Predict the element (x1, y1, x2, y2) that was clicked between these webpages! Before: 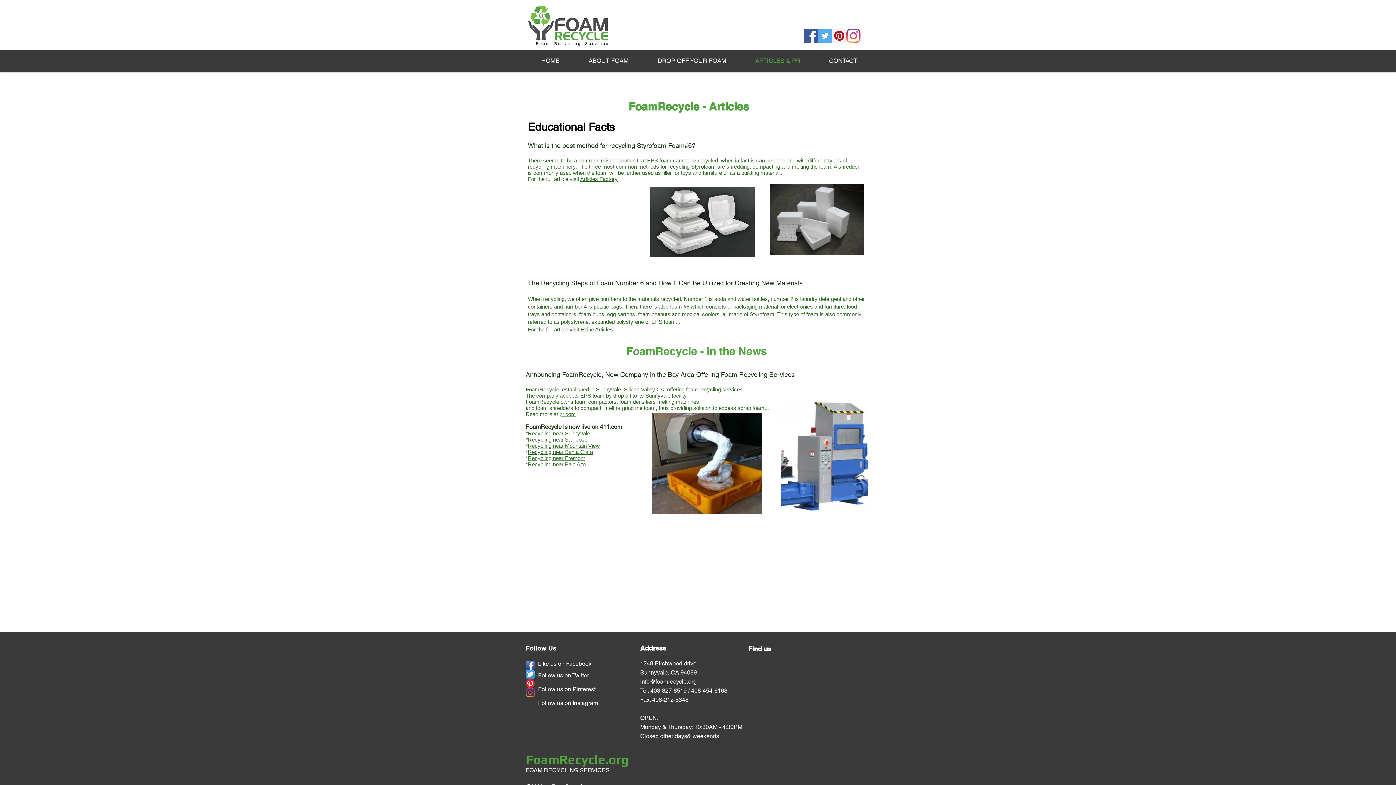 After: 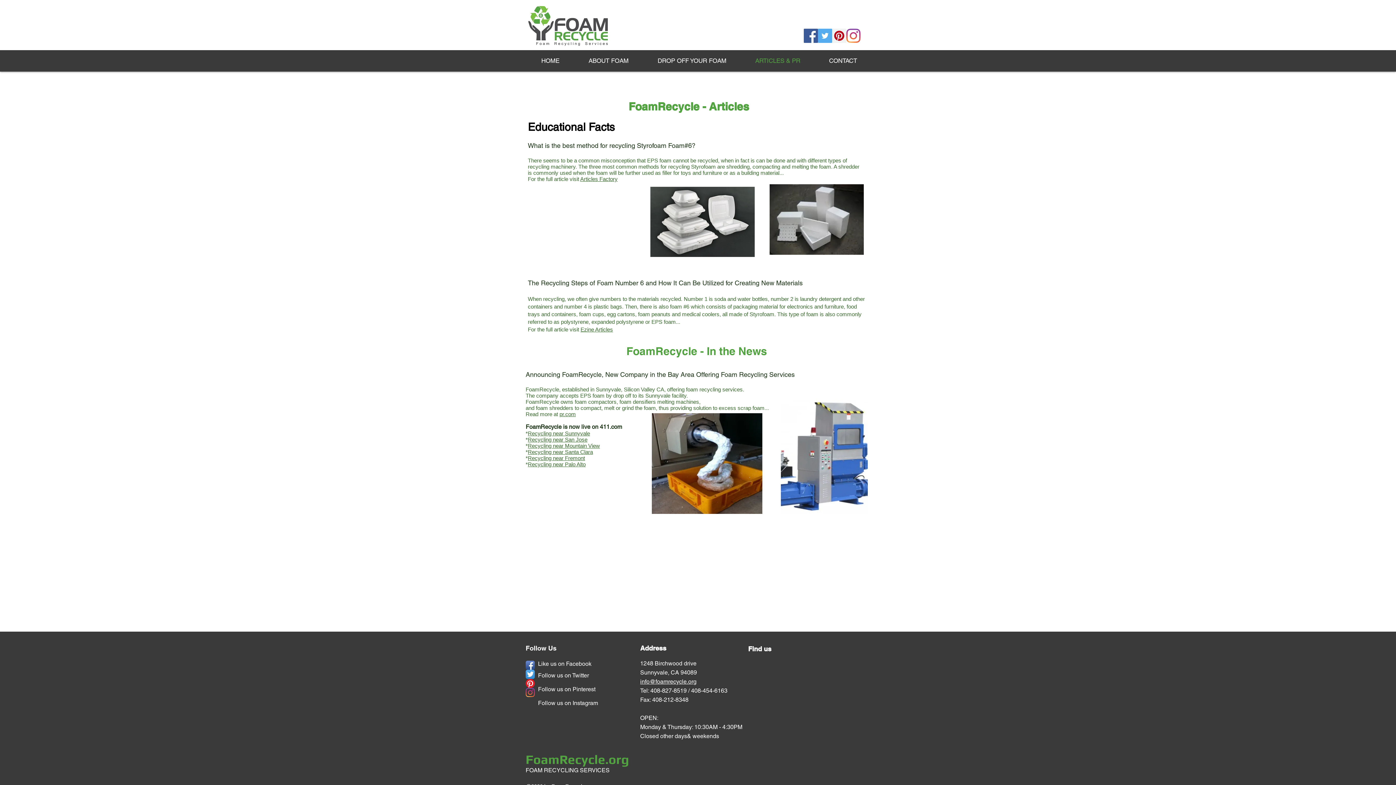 Action: bbox: (528, 430, 590, 436) label: Recycling near Sunnyvale